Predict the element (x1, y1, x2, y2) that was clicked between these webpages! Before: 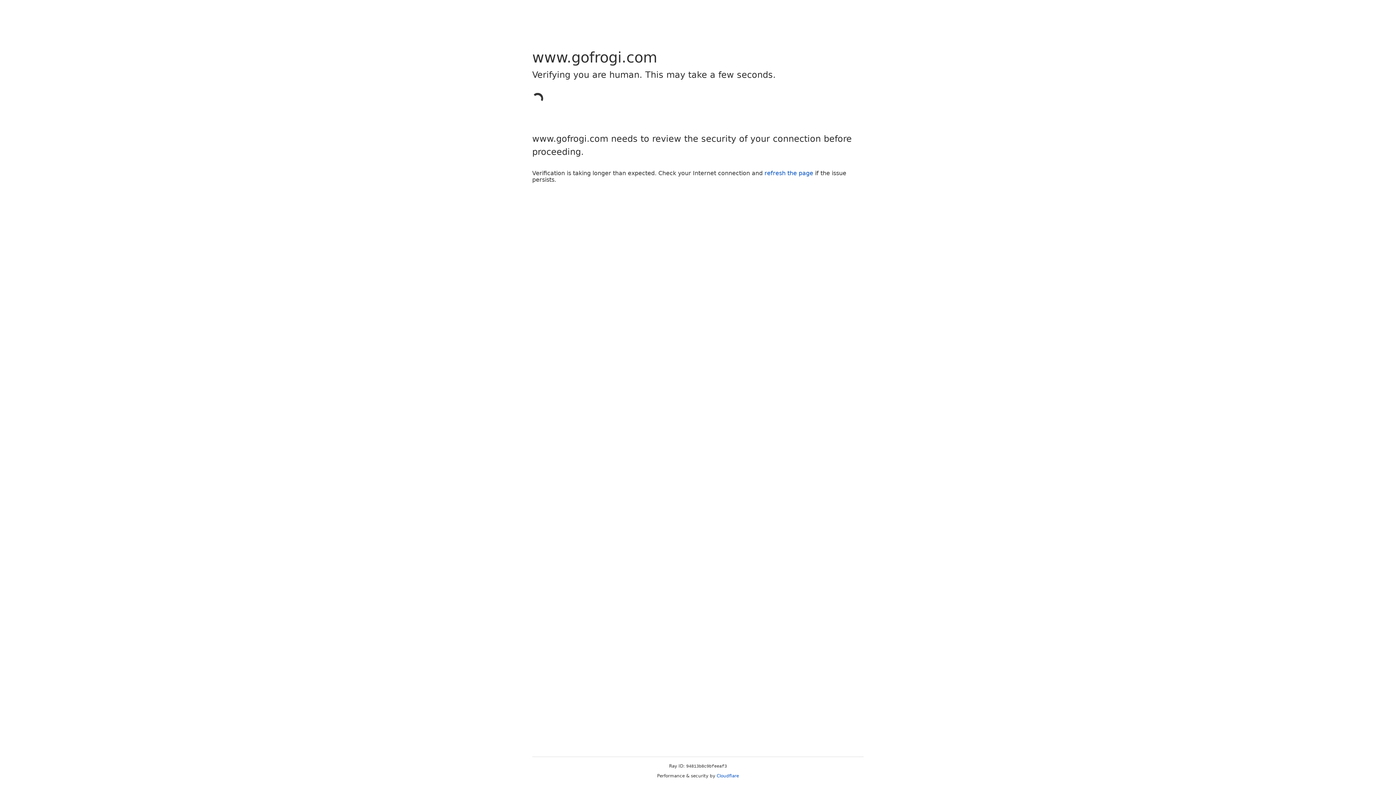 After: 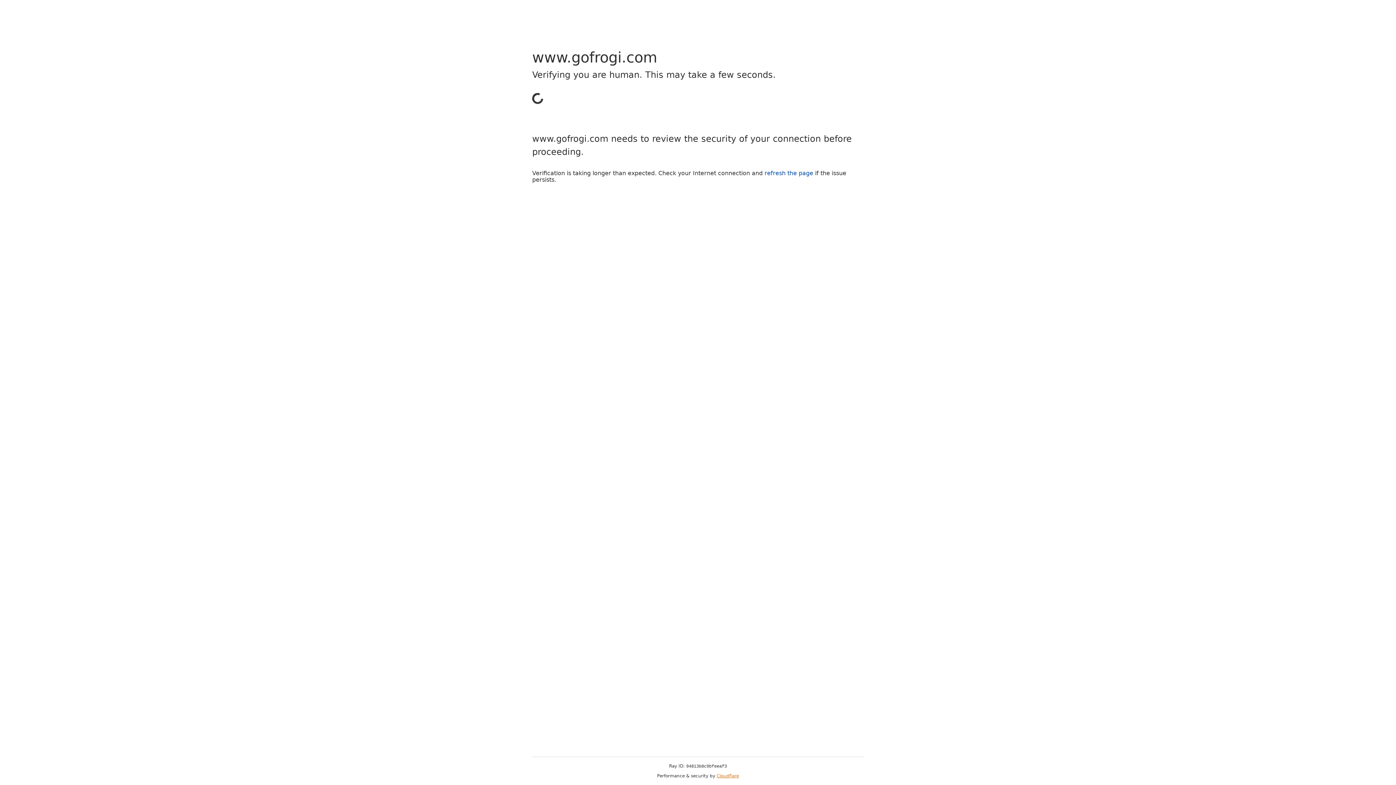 Action: bbox: (716, 773, 739, 778) label: Cloudflare